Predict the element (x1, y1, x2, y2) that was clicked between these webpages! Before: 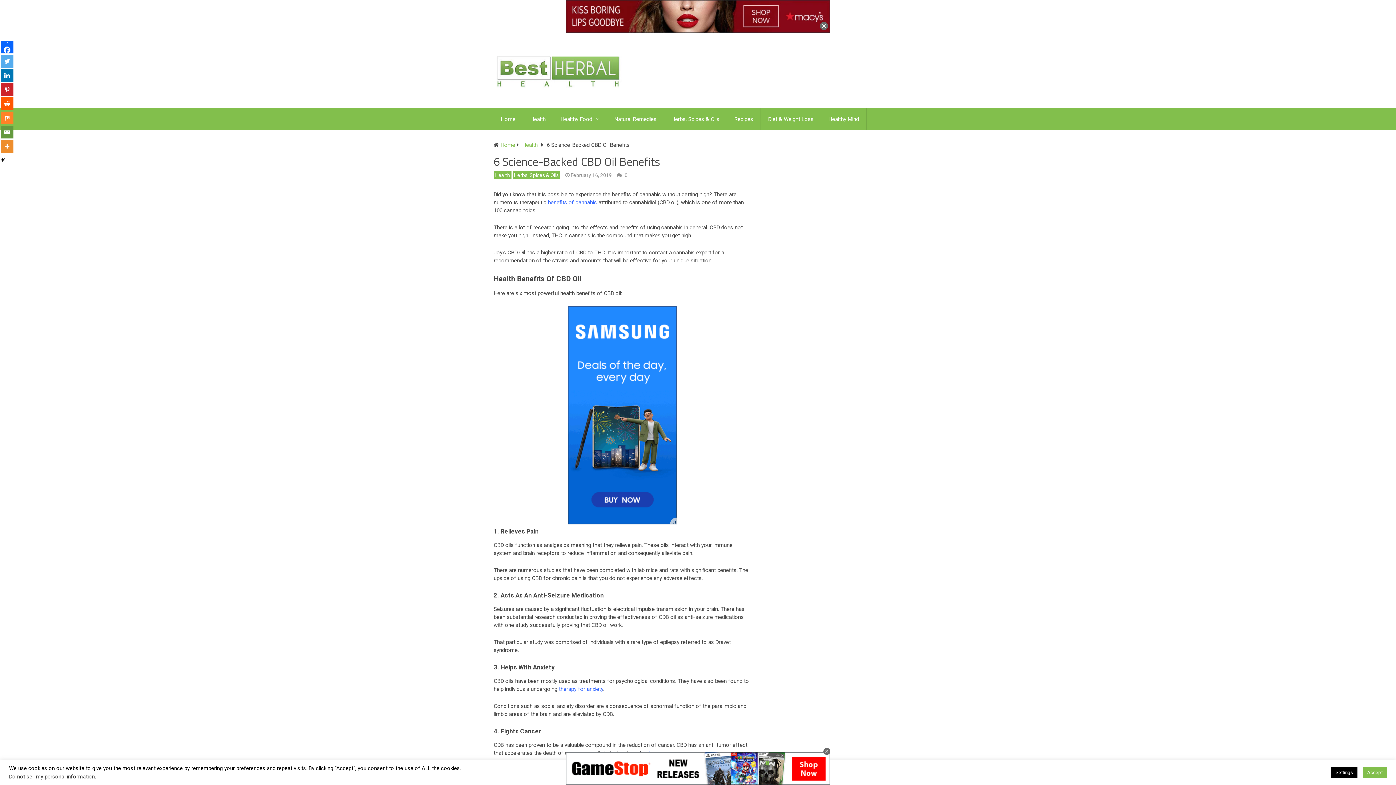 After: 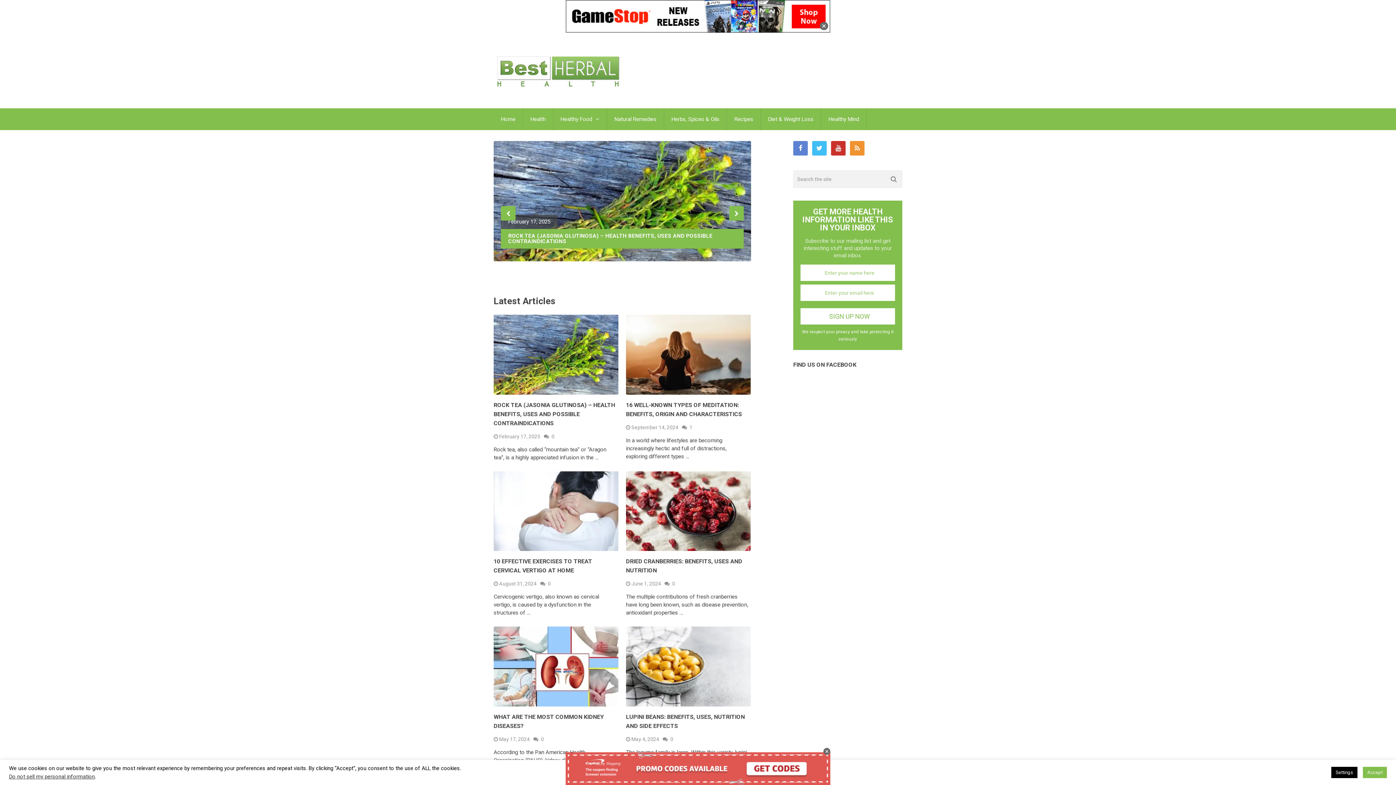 Action: bbox: (493, 108, 522, 130) label: Home